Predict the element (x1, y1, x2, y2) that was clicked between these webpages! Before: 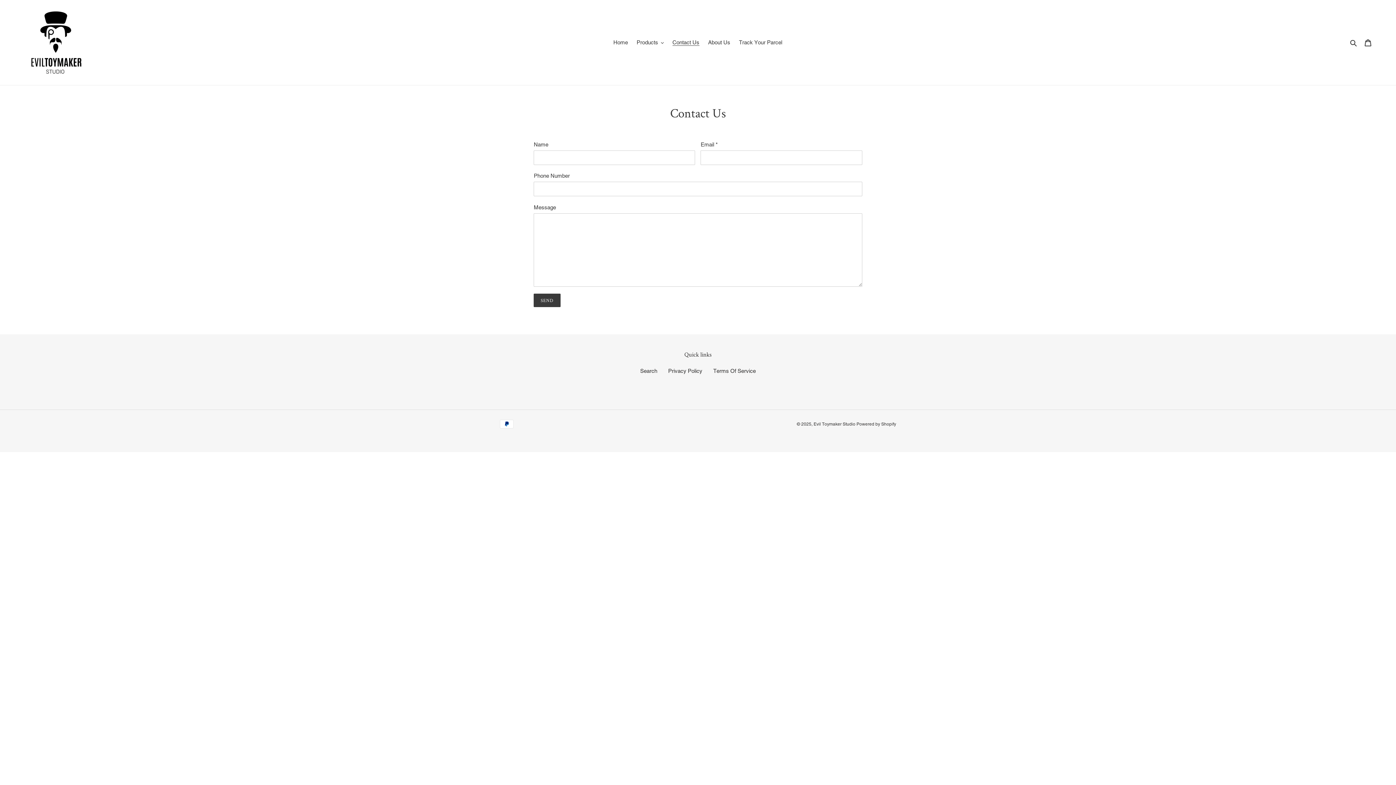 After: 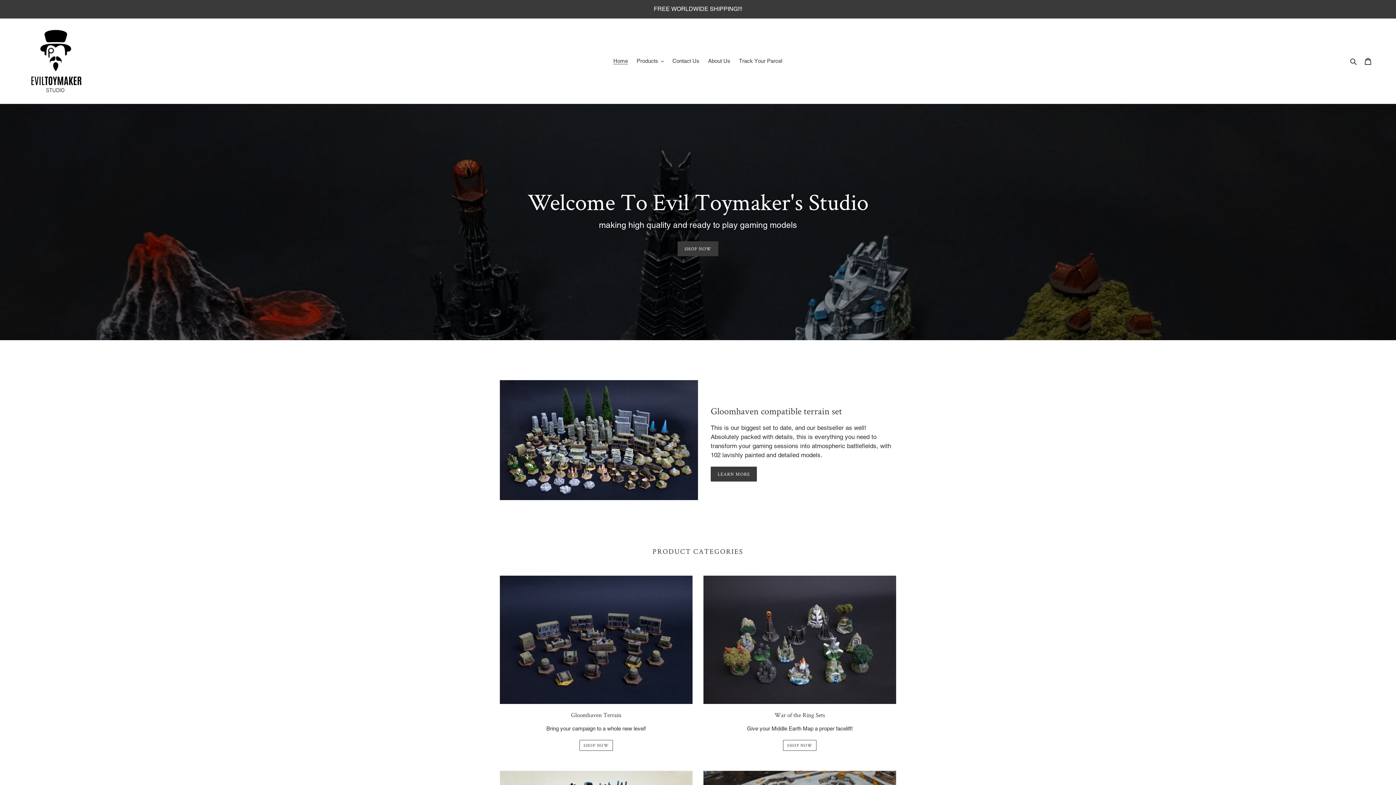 Action: bbox: (20, 5, 92, 79)